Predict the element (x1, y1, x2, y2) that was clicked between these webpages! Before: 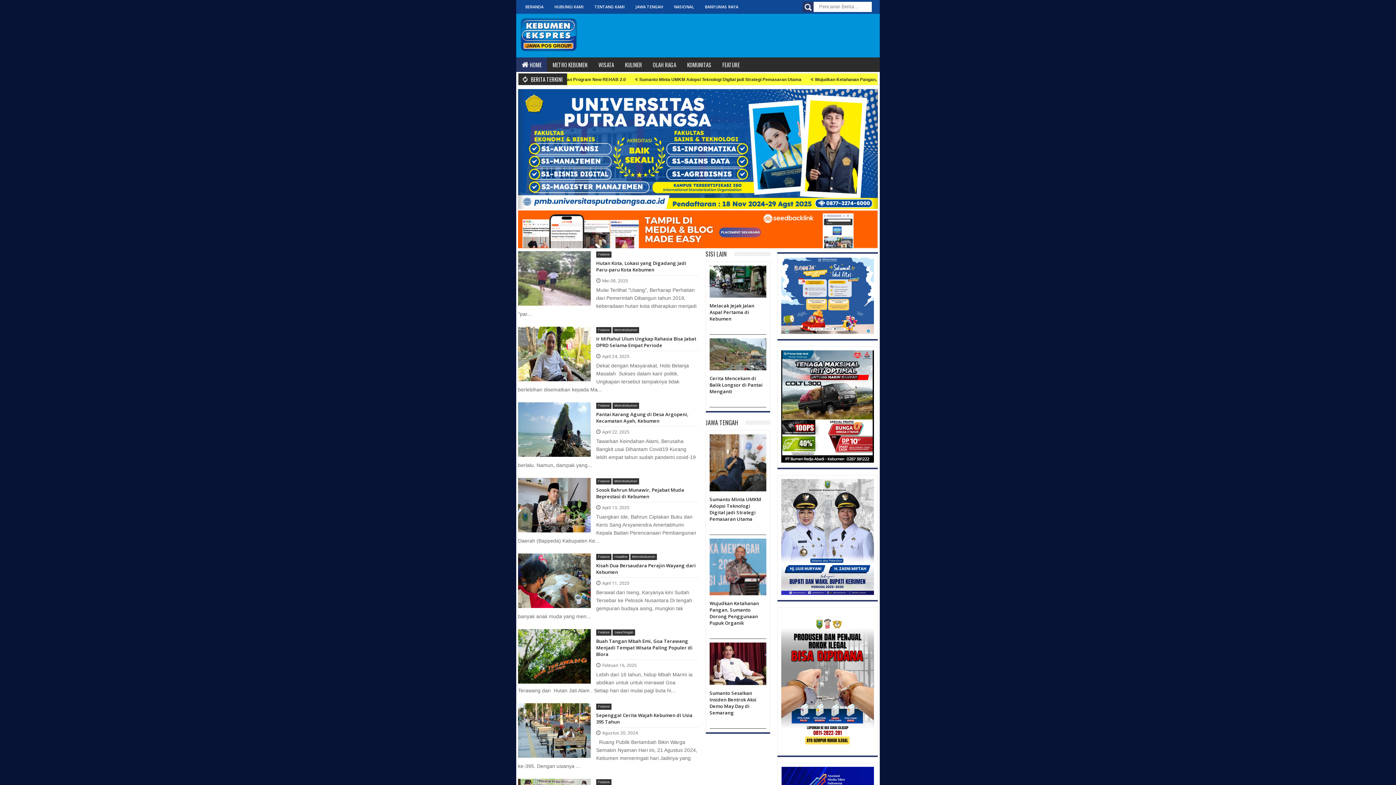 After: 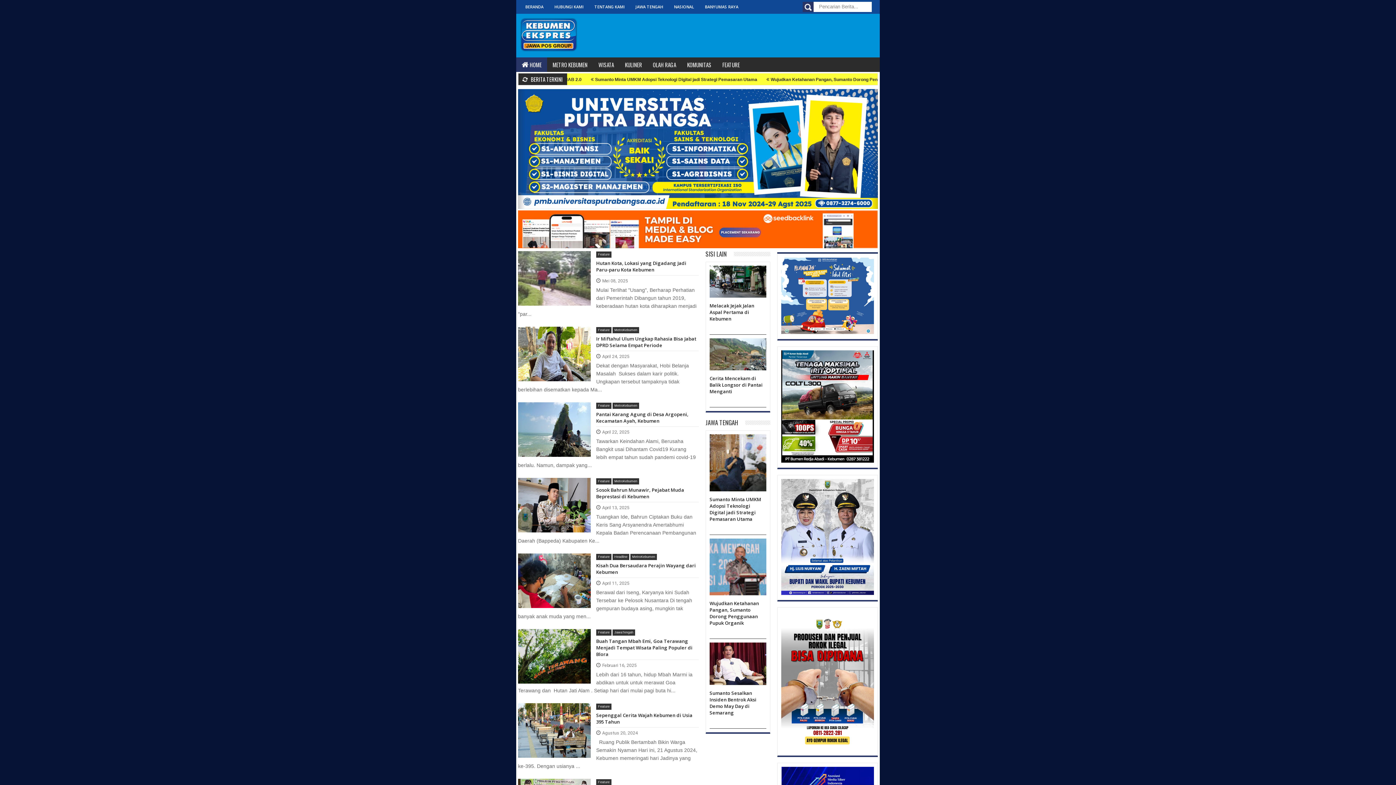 Action: bbox: (596, 478, 611, 484) label: Feature